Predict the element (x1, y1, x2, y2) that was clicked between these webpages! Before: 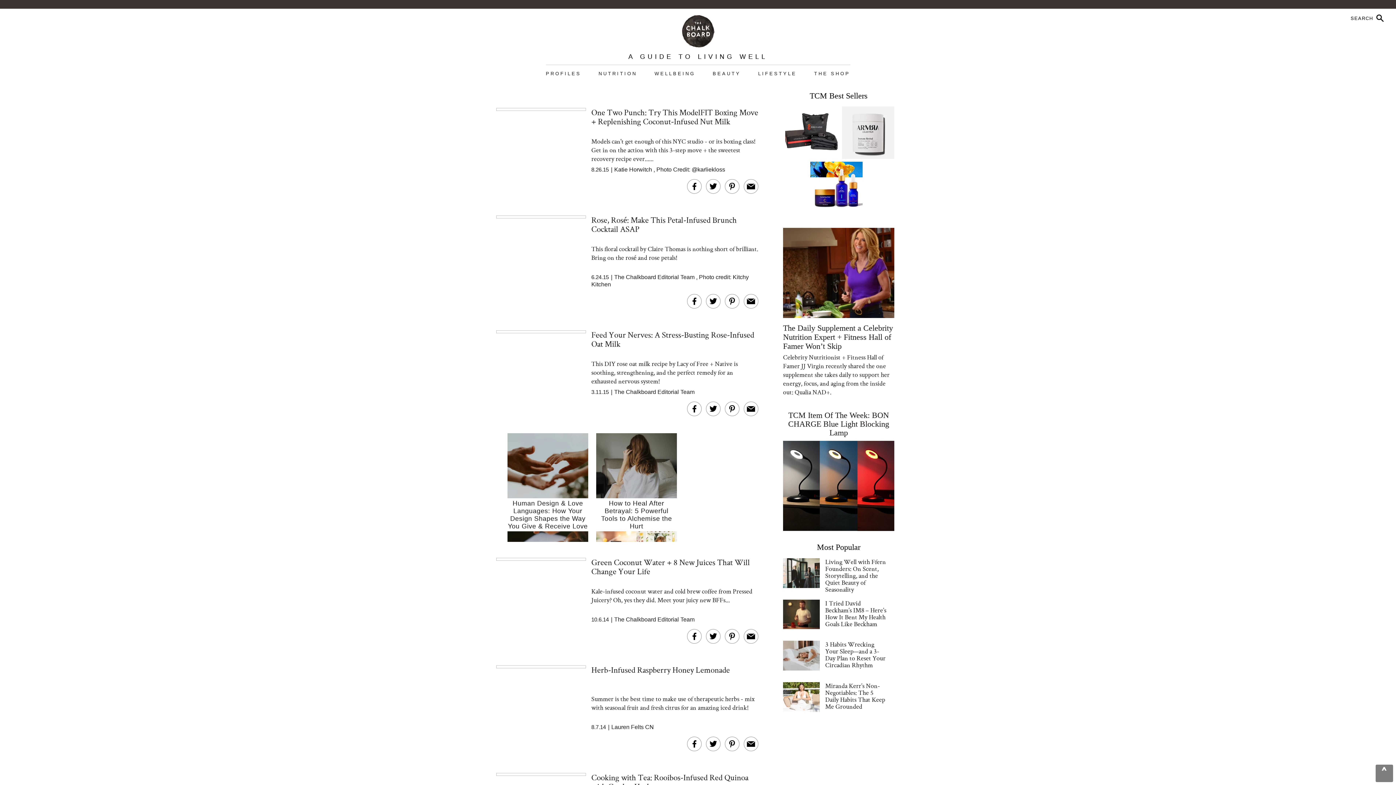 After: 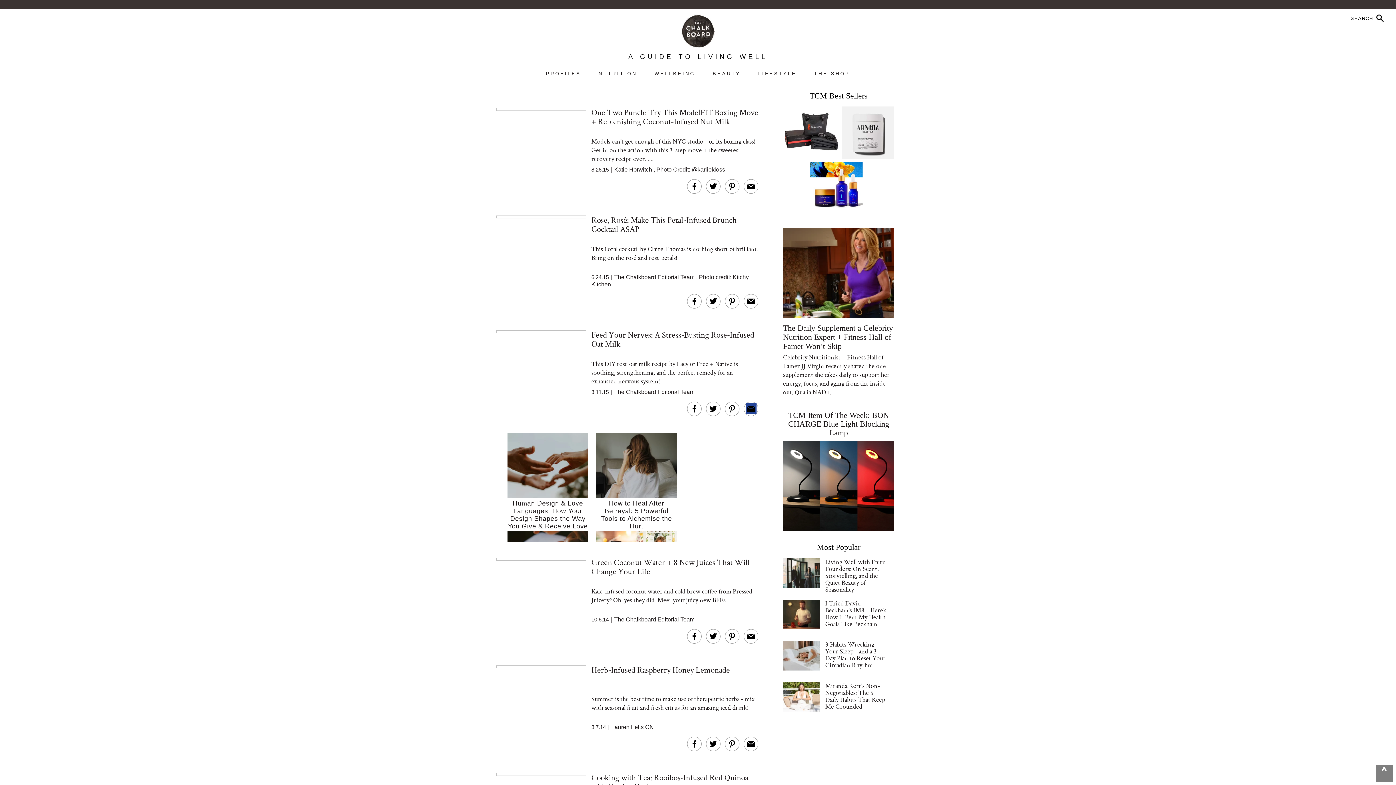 Action: bbox: (745, 403, 756, 414)